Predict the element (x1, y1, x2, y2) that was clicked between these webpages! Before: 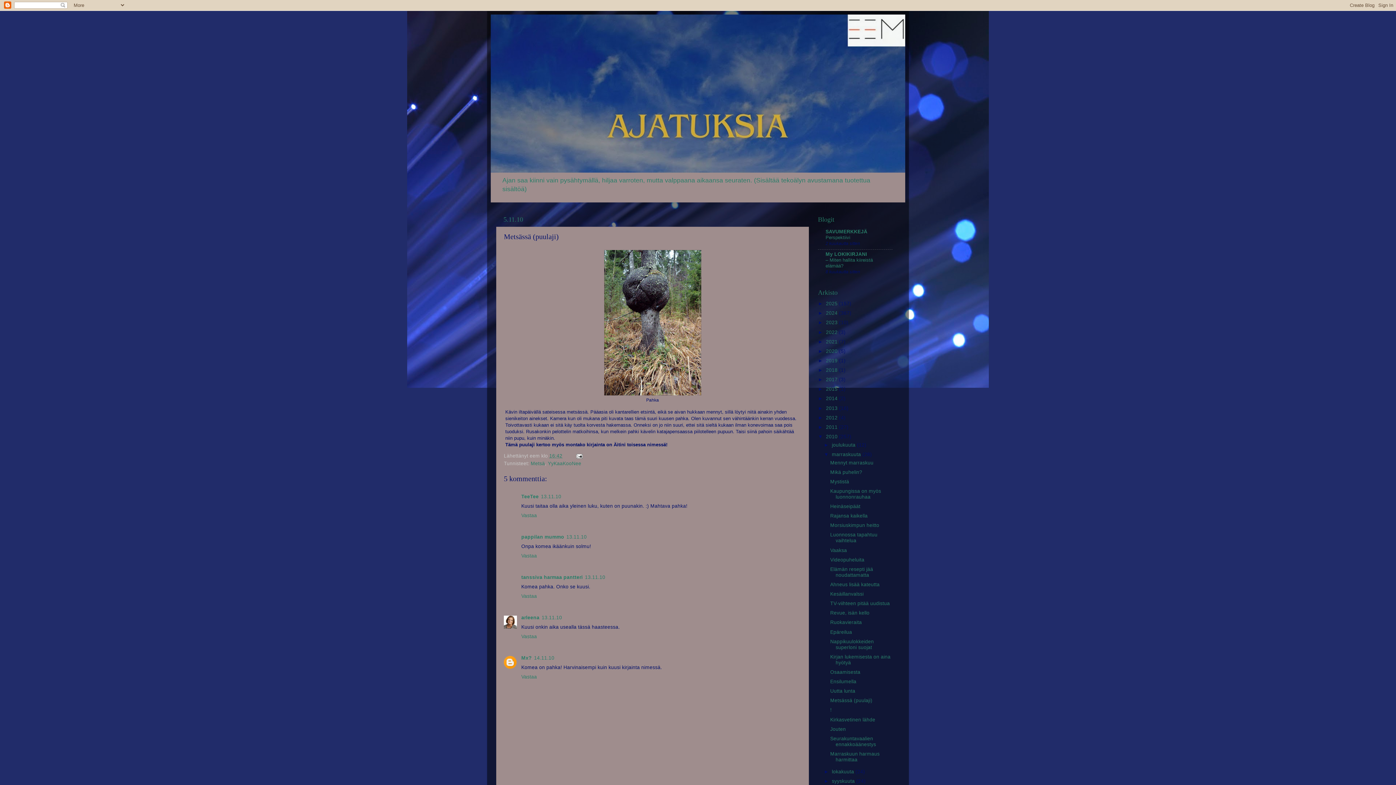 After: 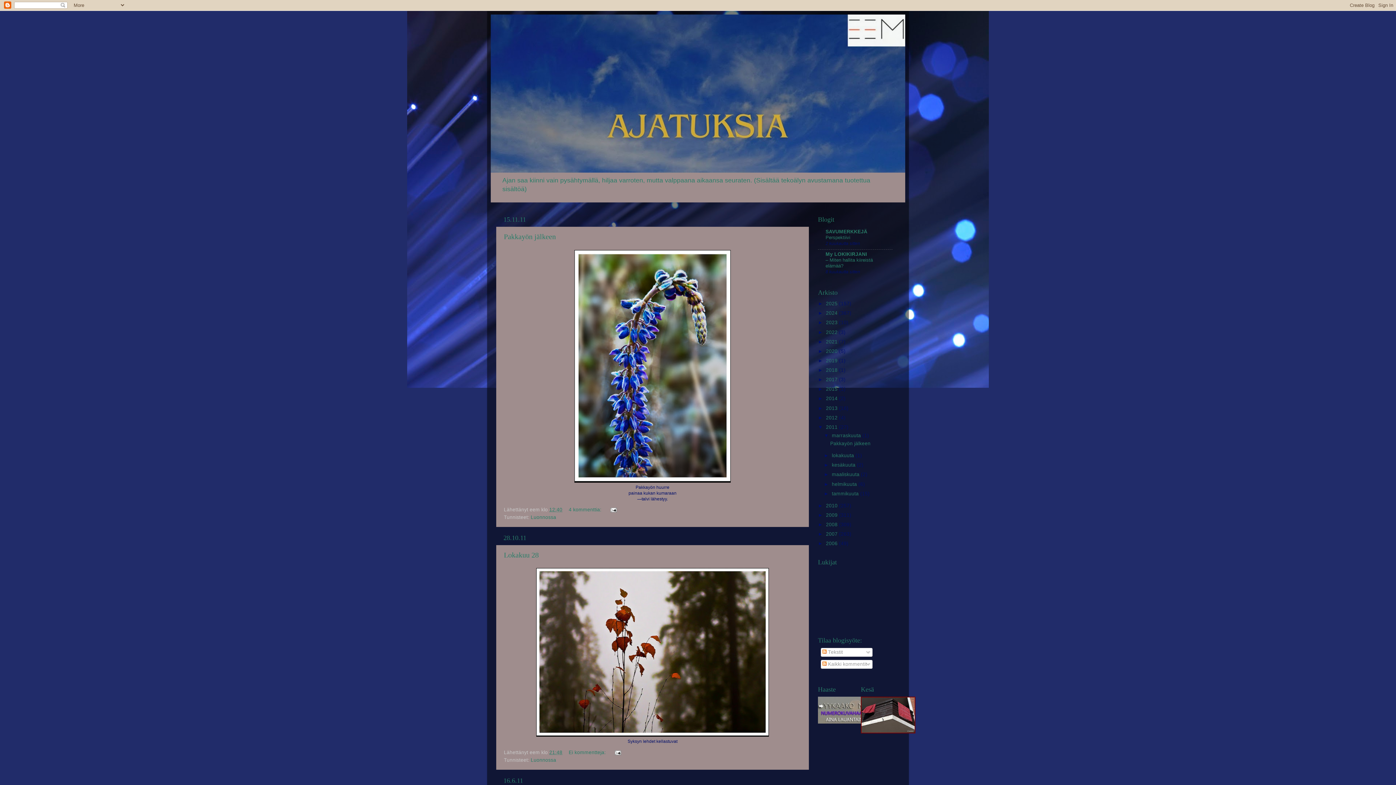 Action: bbox: (826, 424, 839, 430) label: 2011 